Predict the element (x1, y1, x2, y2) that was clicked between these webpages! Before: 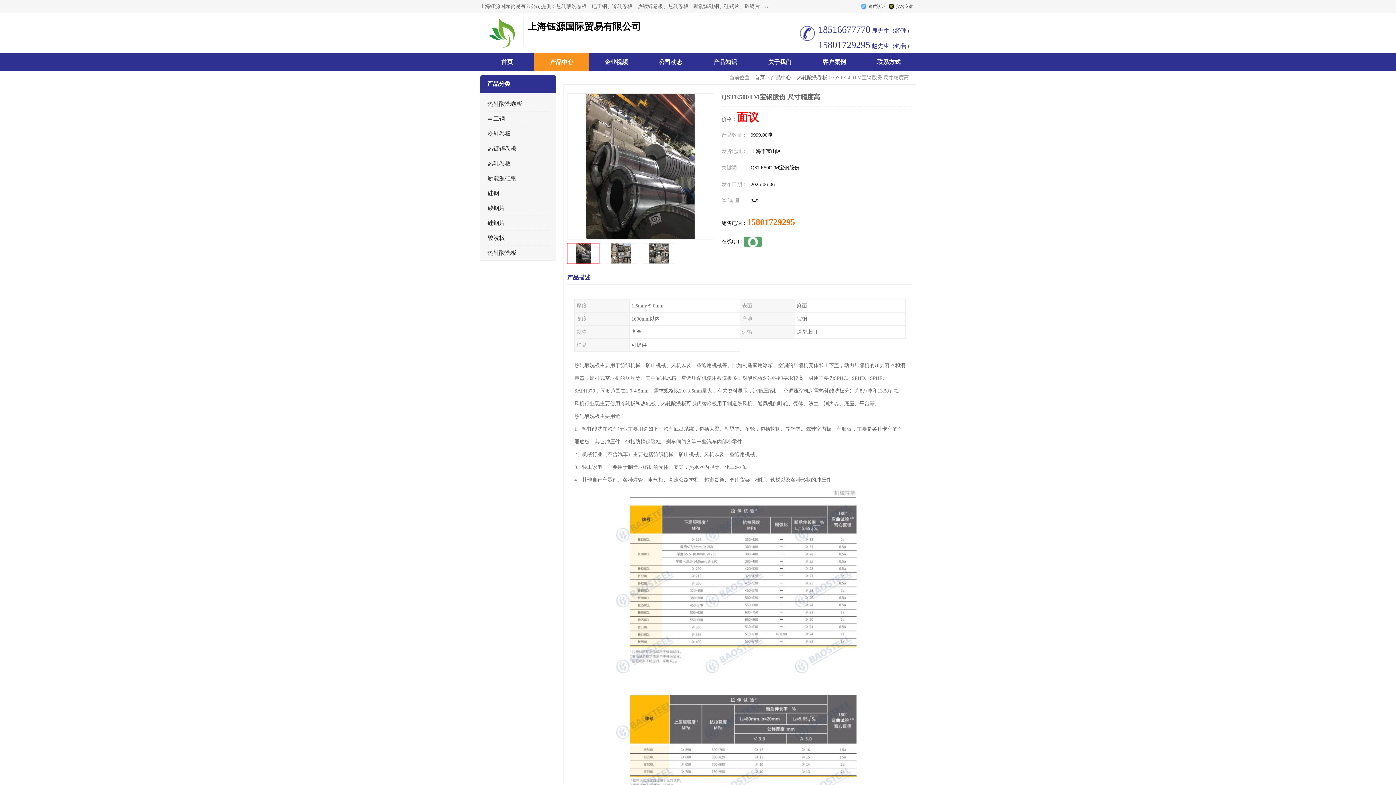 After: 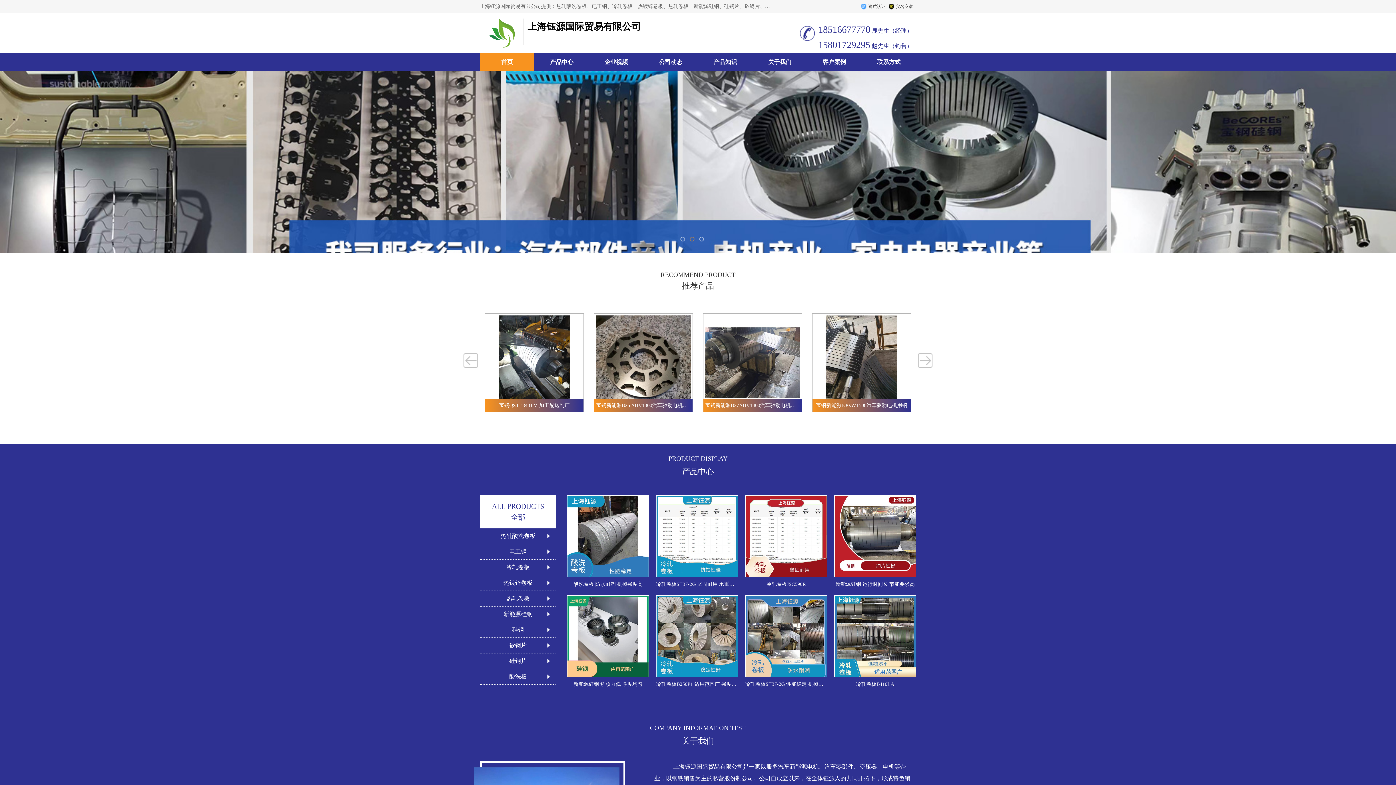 Action: bbox: (480, 18, 523, 47)